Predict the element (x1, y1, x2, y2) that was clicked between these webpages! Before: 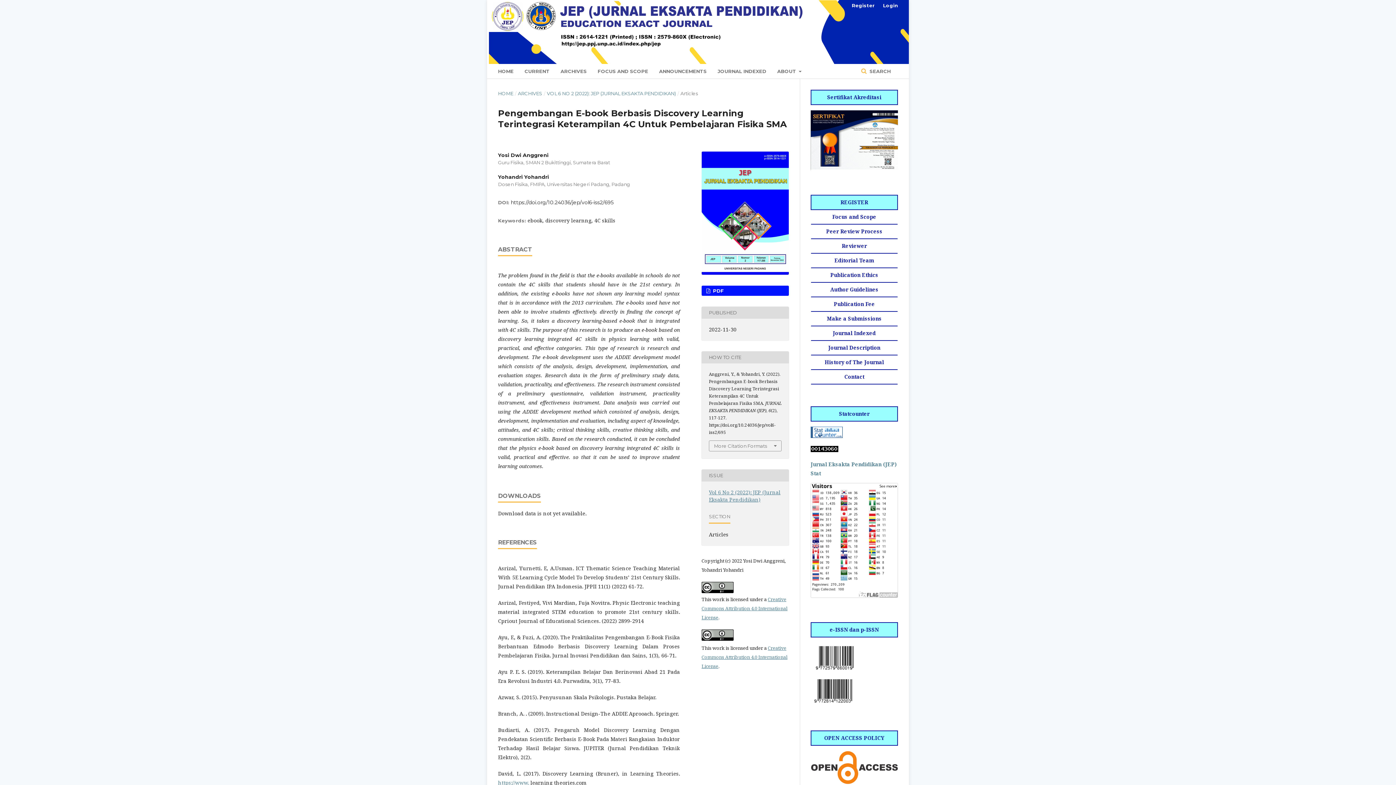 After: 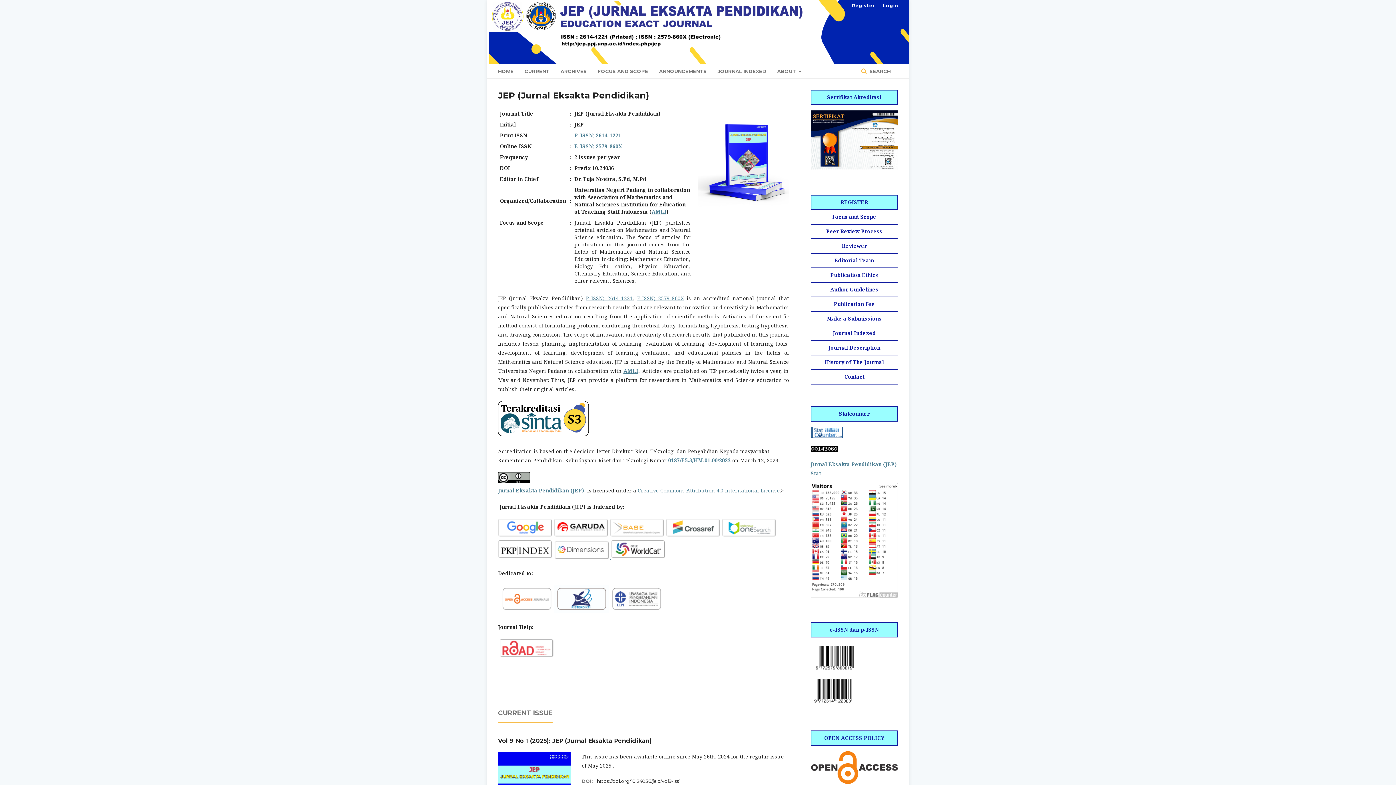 Action: bbox: (487, 0, 909, 63)